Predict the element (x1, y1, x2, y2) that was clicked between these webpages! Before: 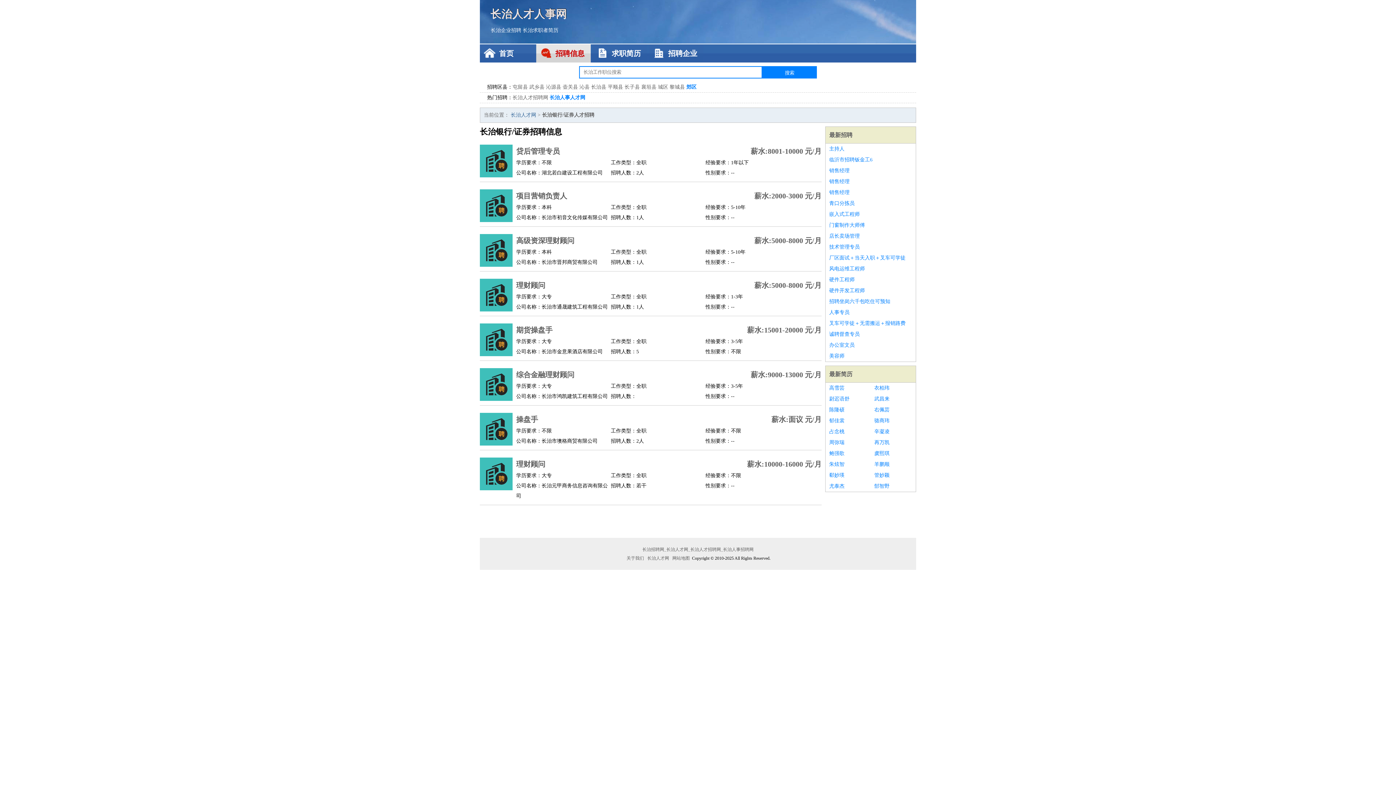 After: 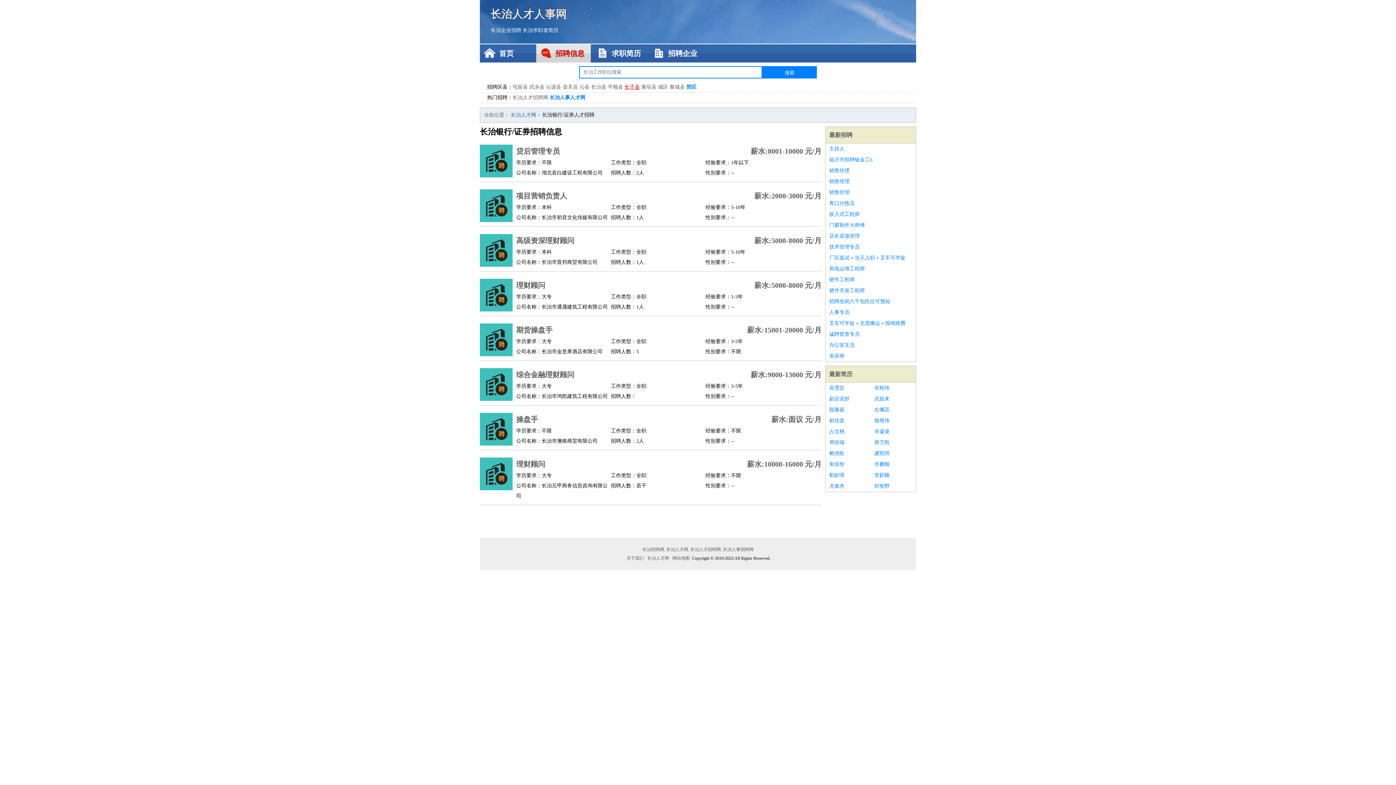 Action: label: 长子县 bbox: (624, 84, 640, 89)